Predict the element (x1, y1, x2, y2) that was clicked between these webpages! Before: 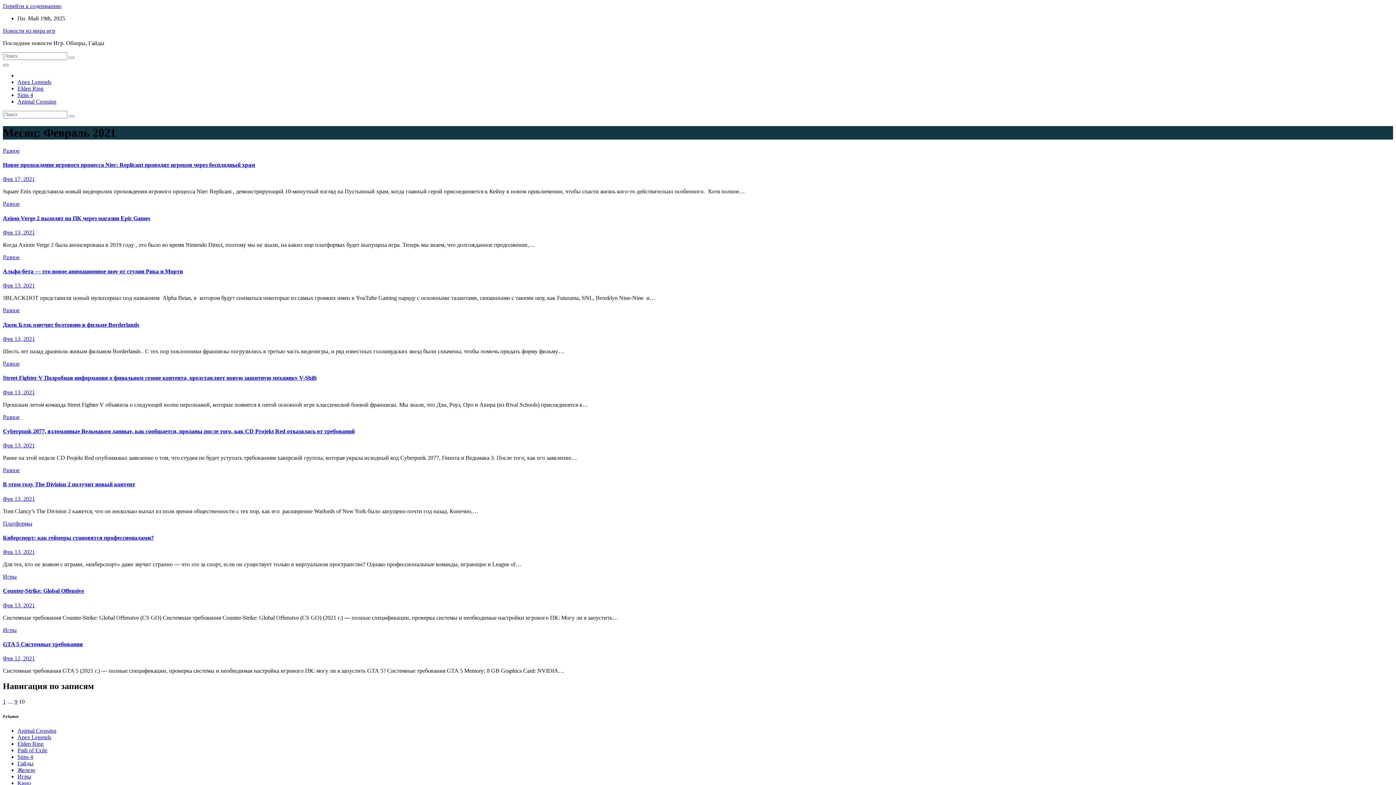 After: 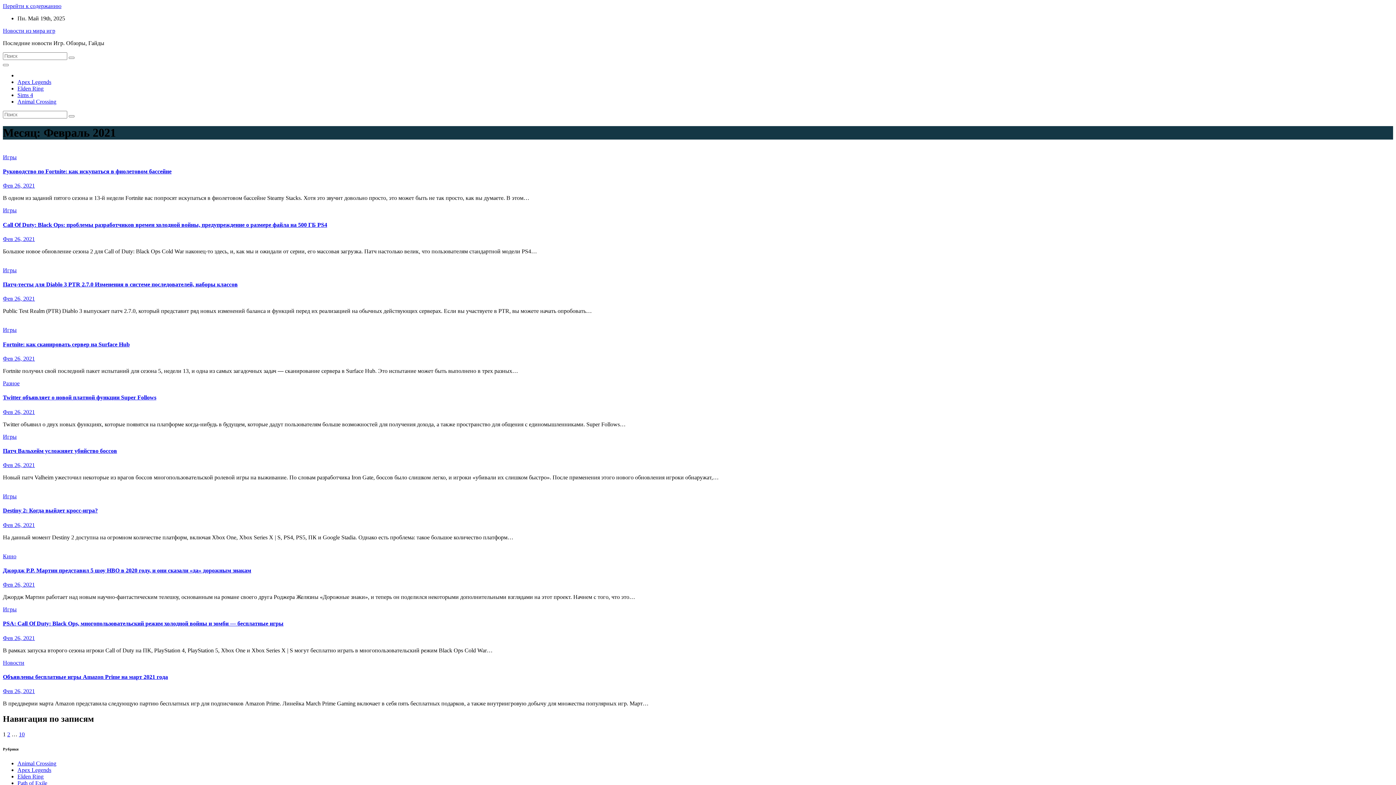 Action: bbox: (2, 229, 34, 235) label: Фев 13, 2021